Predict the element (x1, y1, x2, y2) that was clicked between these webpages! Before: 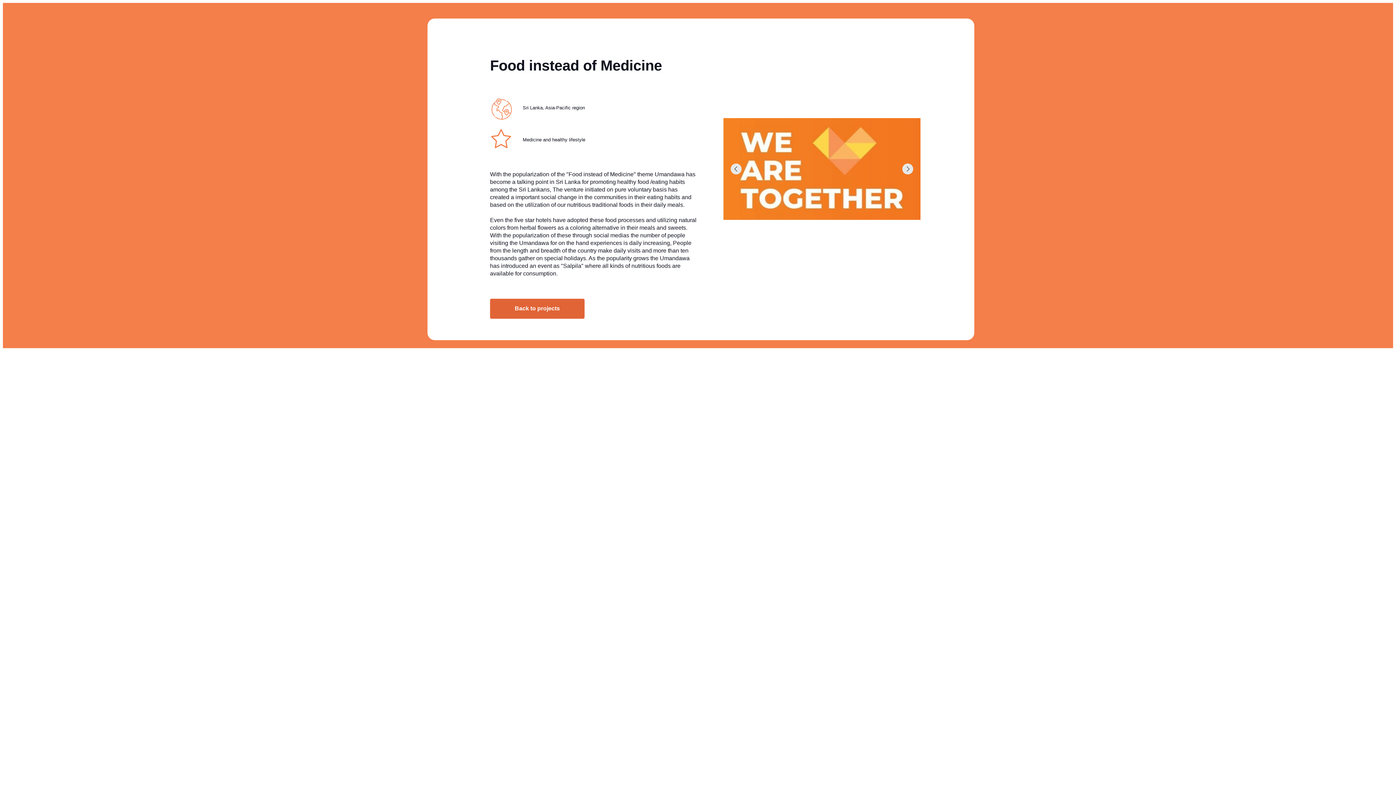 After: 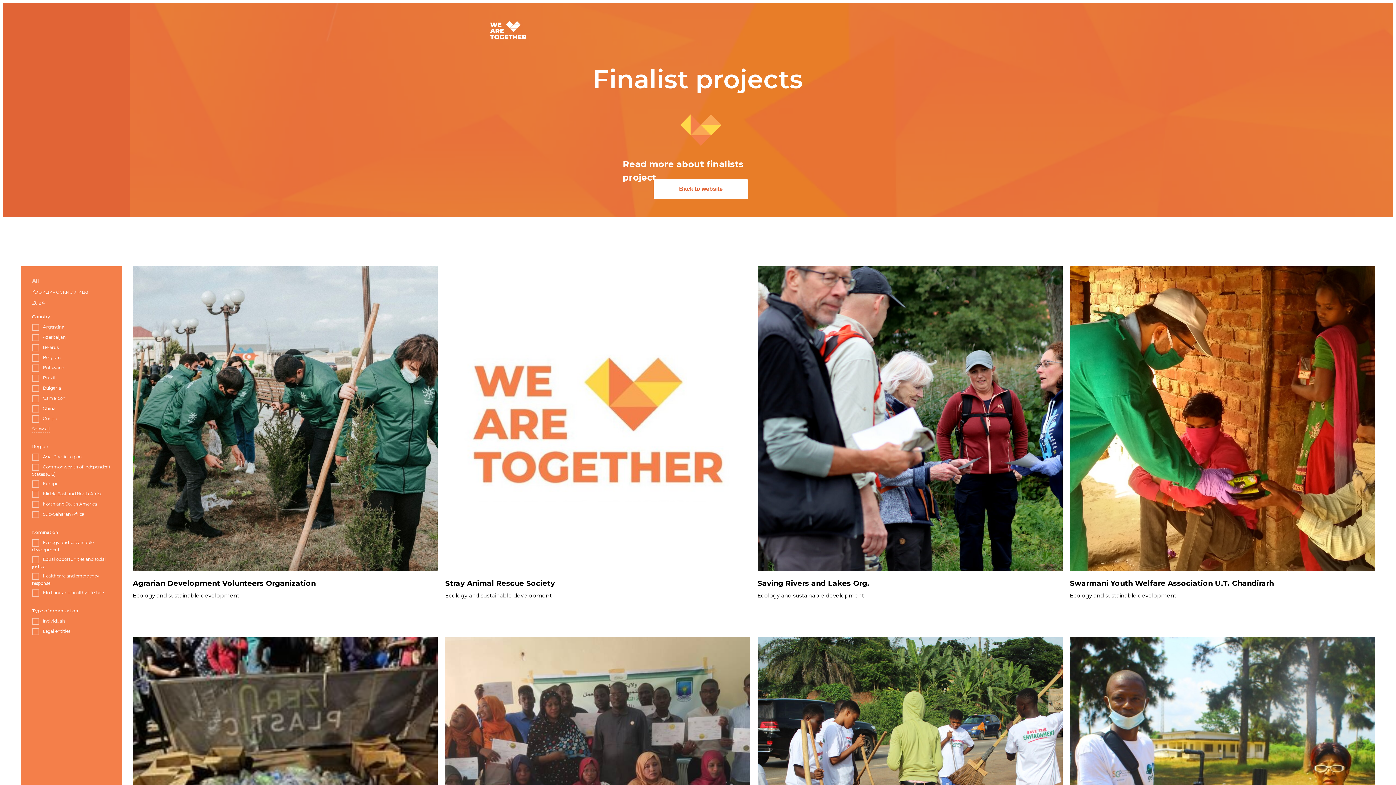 Action: label: Back to projects bbox: (490, 298, 584, 318)